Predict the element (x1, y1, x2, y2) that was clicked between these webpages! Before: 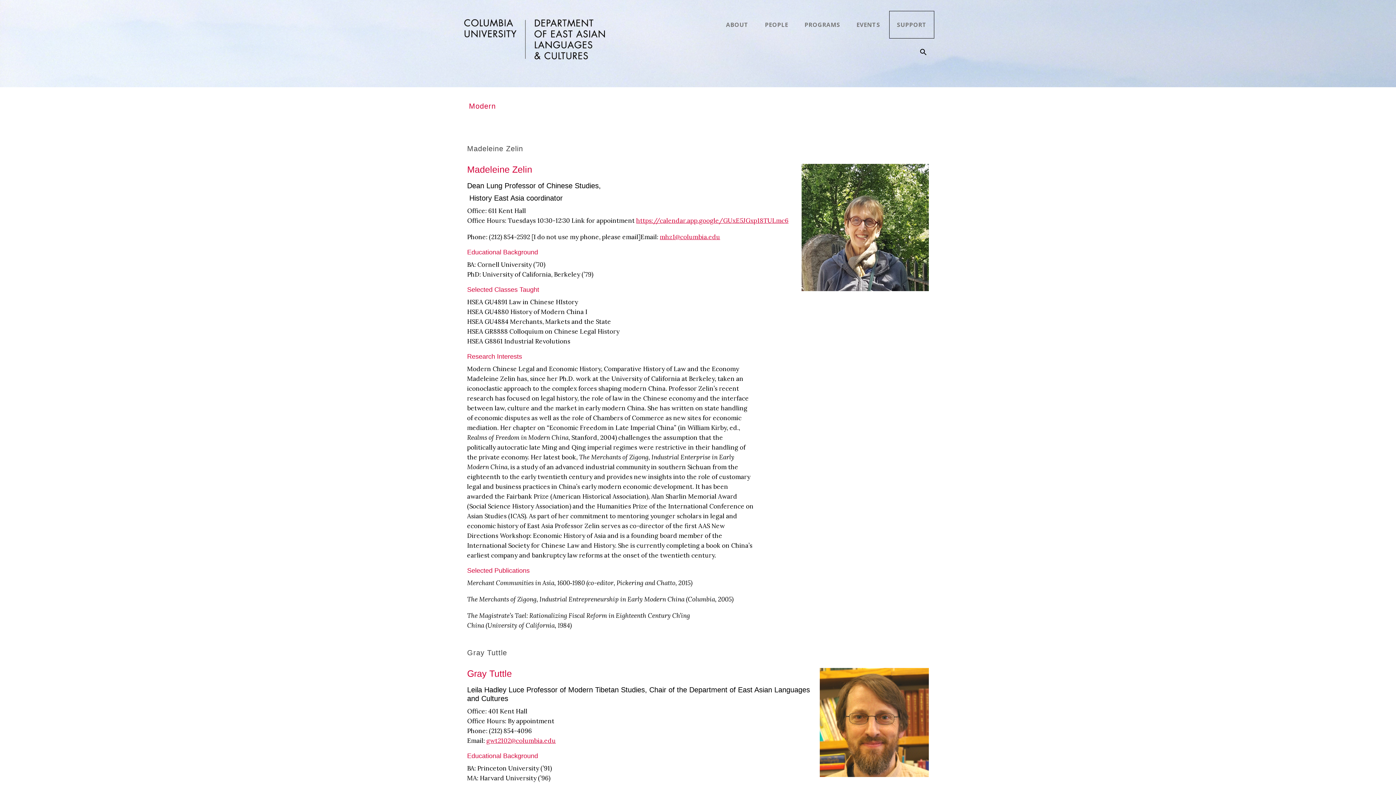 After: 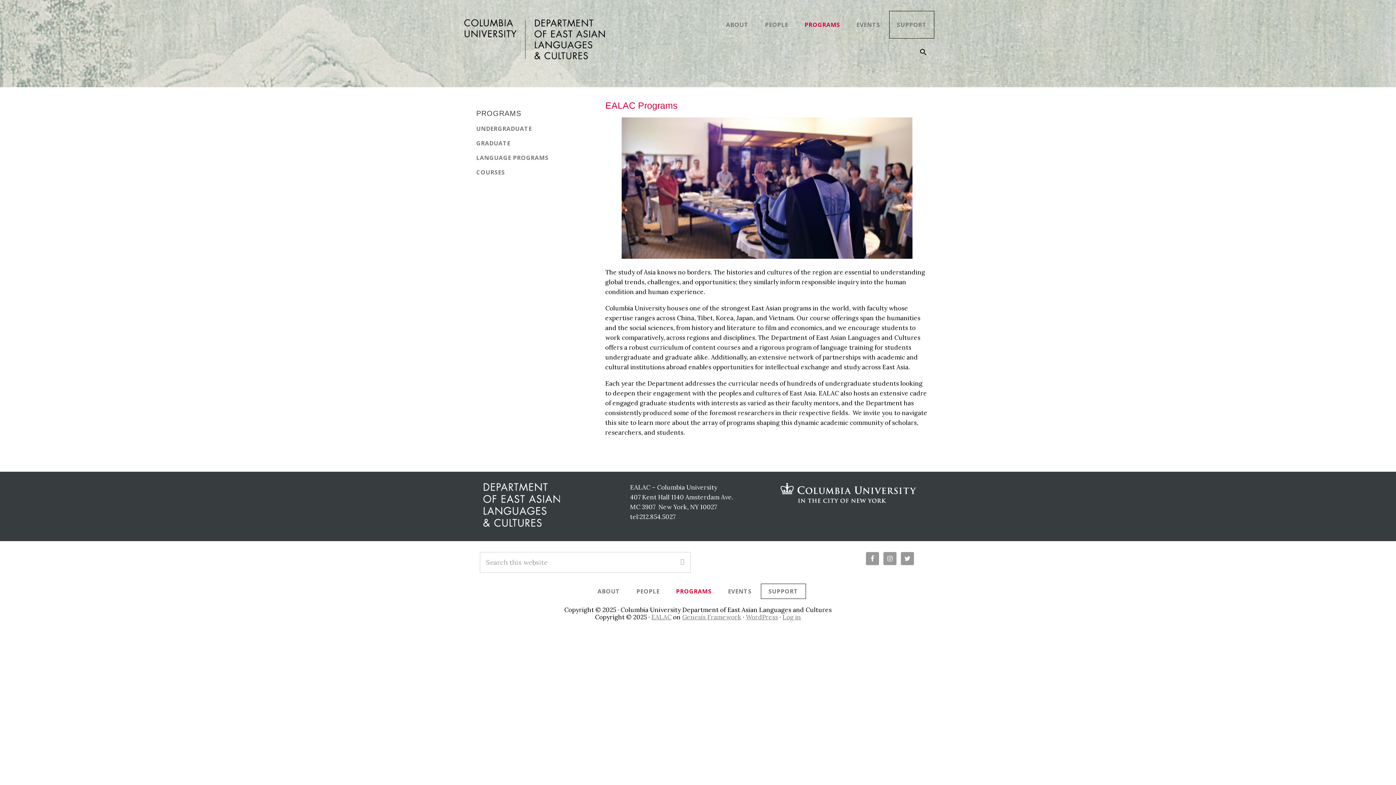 Action: label: PROGRAMS bbox: (797, 11, 847, 38)